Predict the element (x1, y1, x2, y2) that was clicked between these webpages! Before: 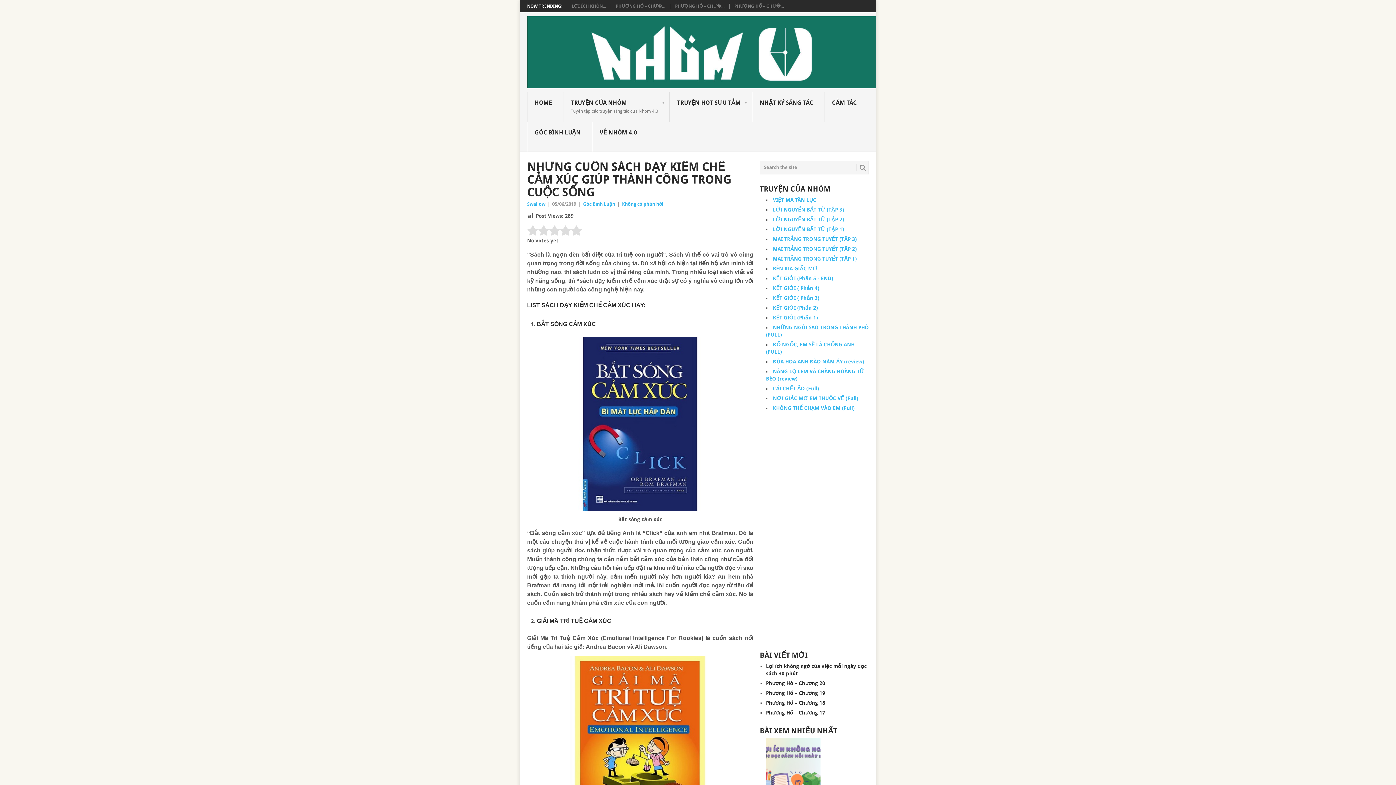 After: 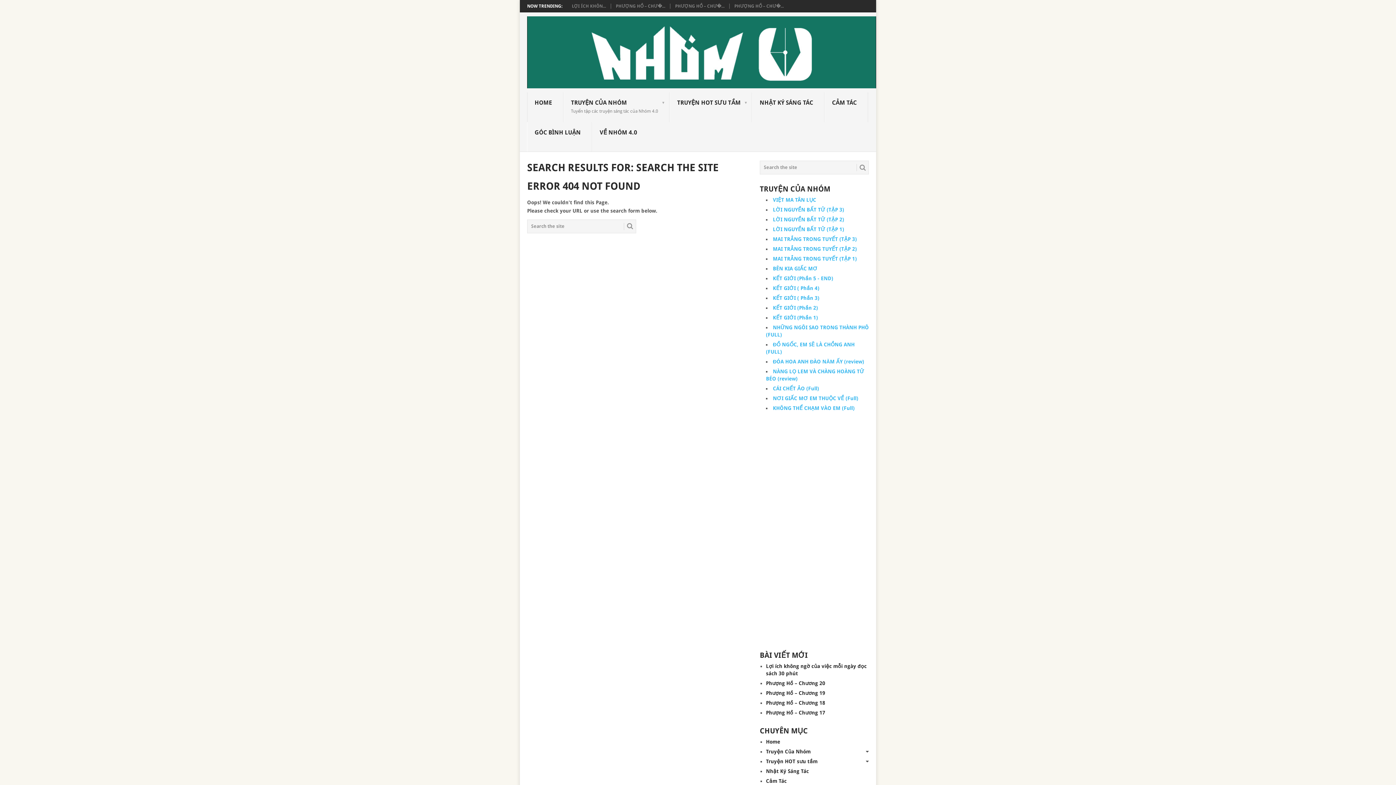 Action: bbox: (856, 163, 866, 171)